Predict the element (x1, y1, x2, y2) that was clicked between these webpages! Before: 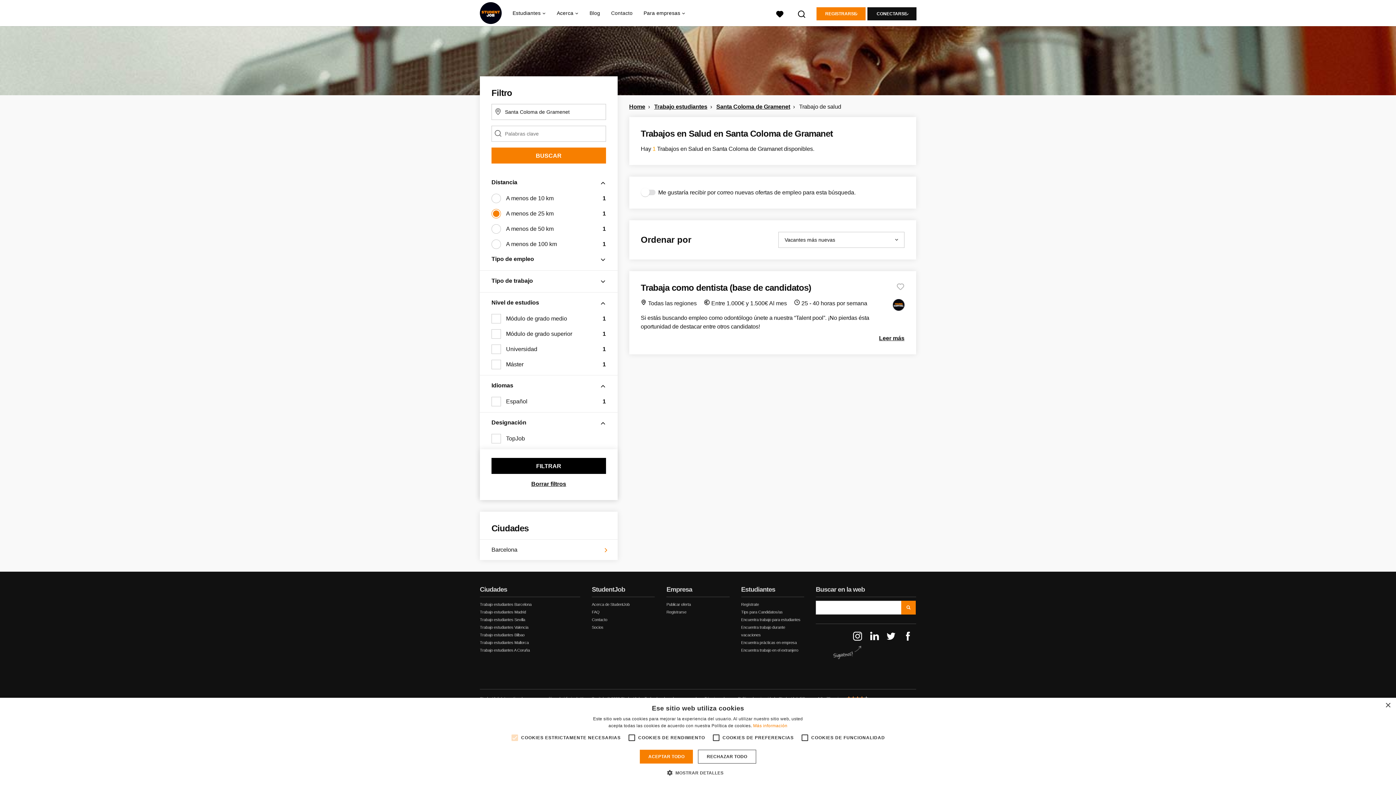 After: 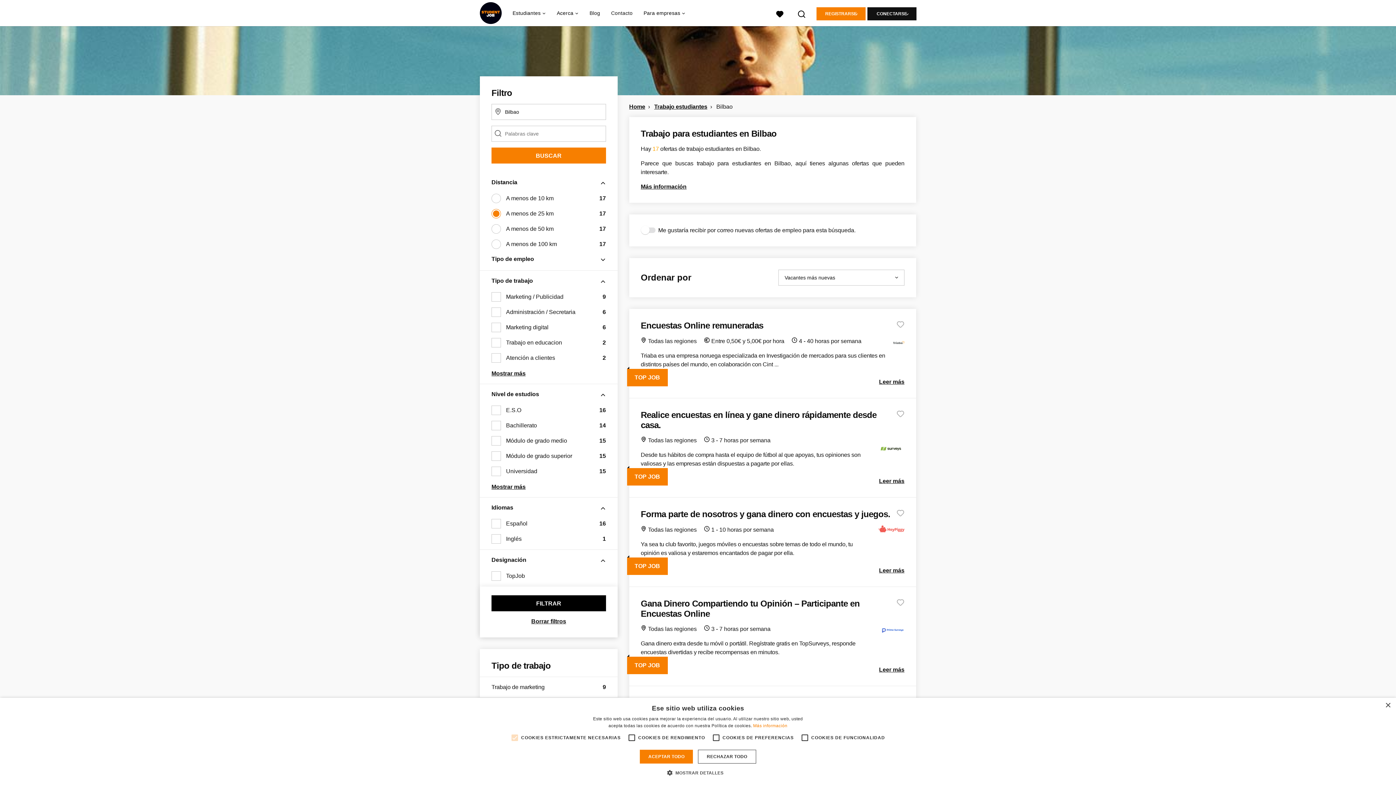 Action: label: Trabajo estudiantes Bilbao bbox: (480, 633, 524, 637)